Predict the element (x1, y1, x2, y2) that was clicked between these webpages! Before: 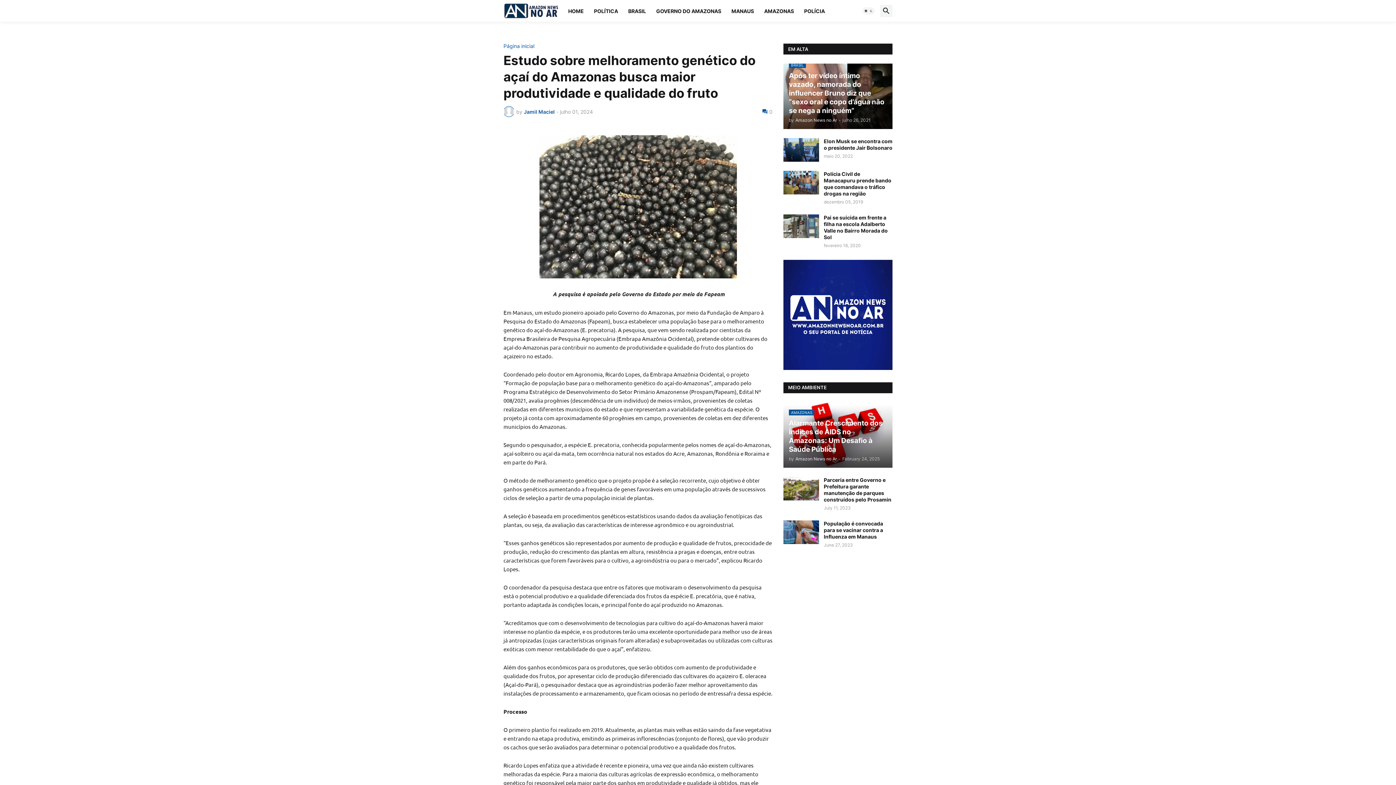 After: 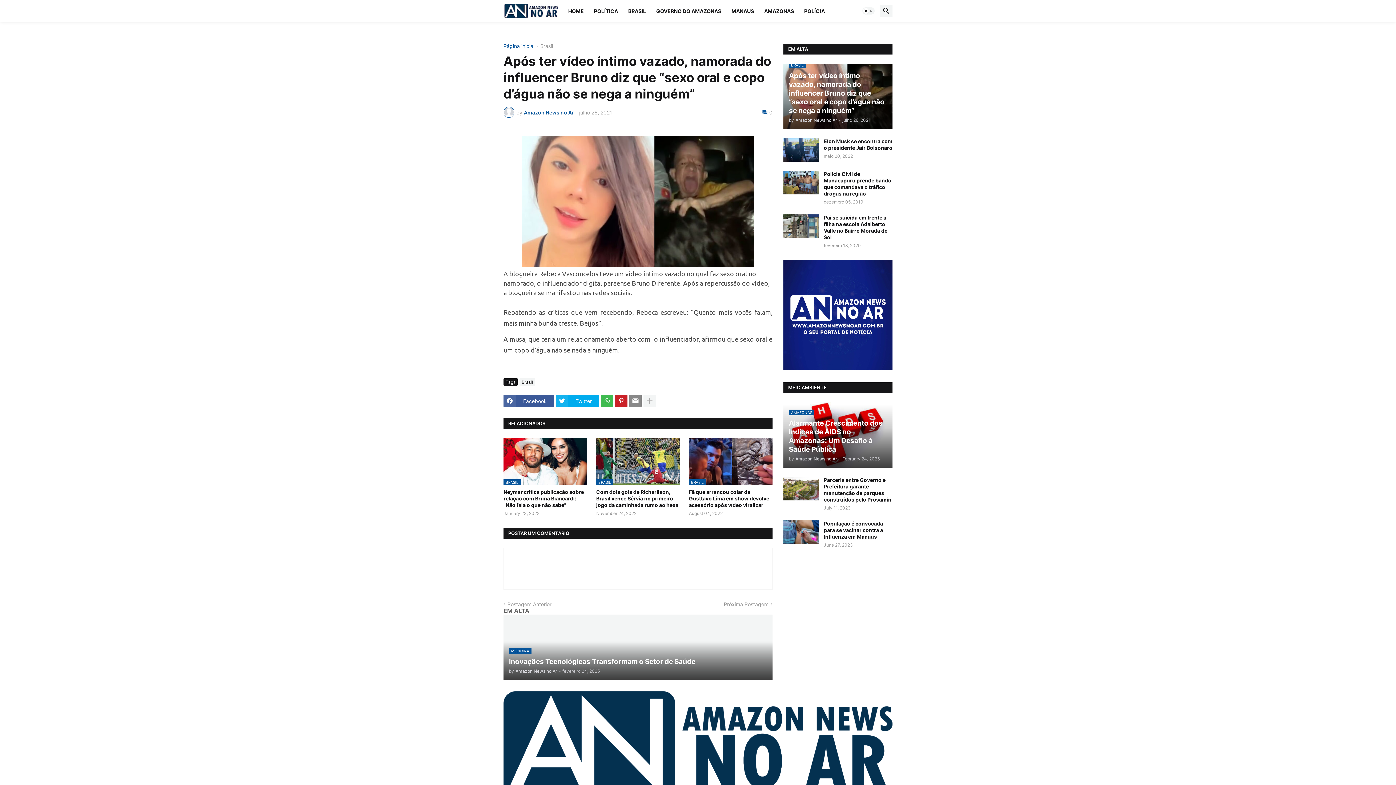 Action: bbox: (783, 63, 892, 129) label: BRASIL
Após ter vídeo íntimo vazado, namorada do influencer Bruno diz que “sexo oral e copo d’água não se nega a ninguém”
by
Amazon News no Ar
-
julho 26, 2021